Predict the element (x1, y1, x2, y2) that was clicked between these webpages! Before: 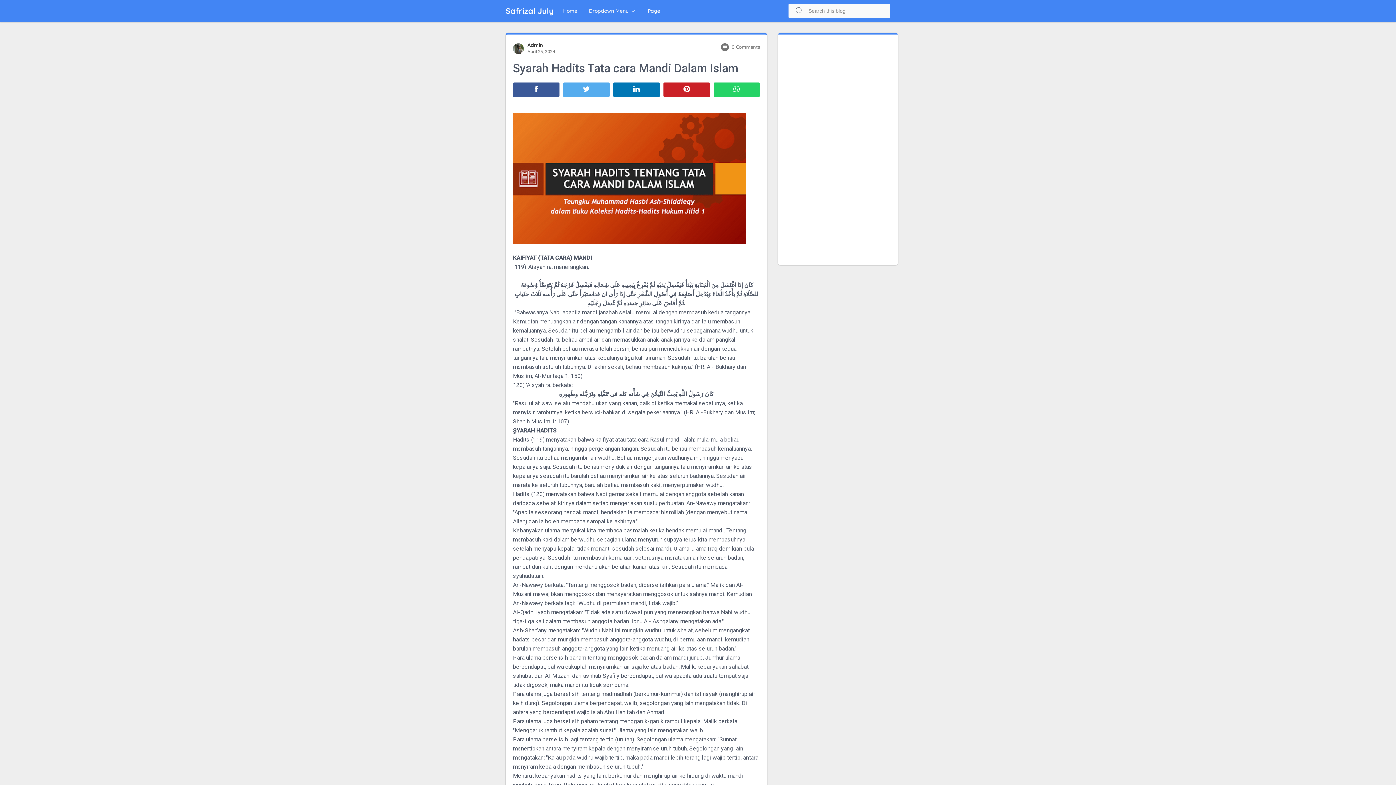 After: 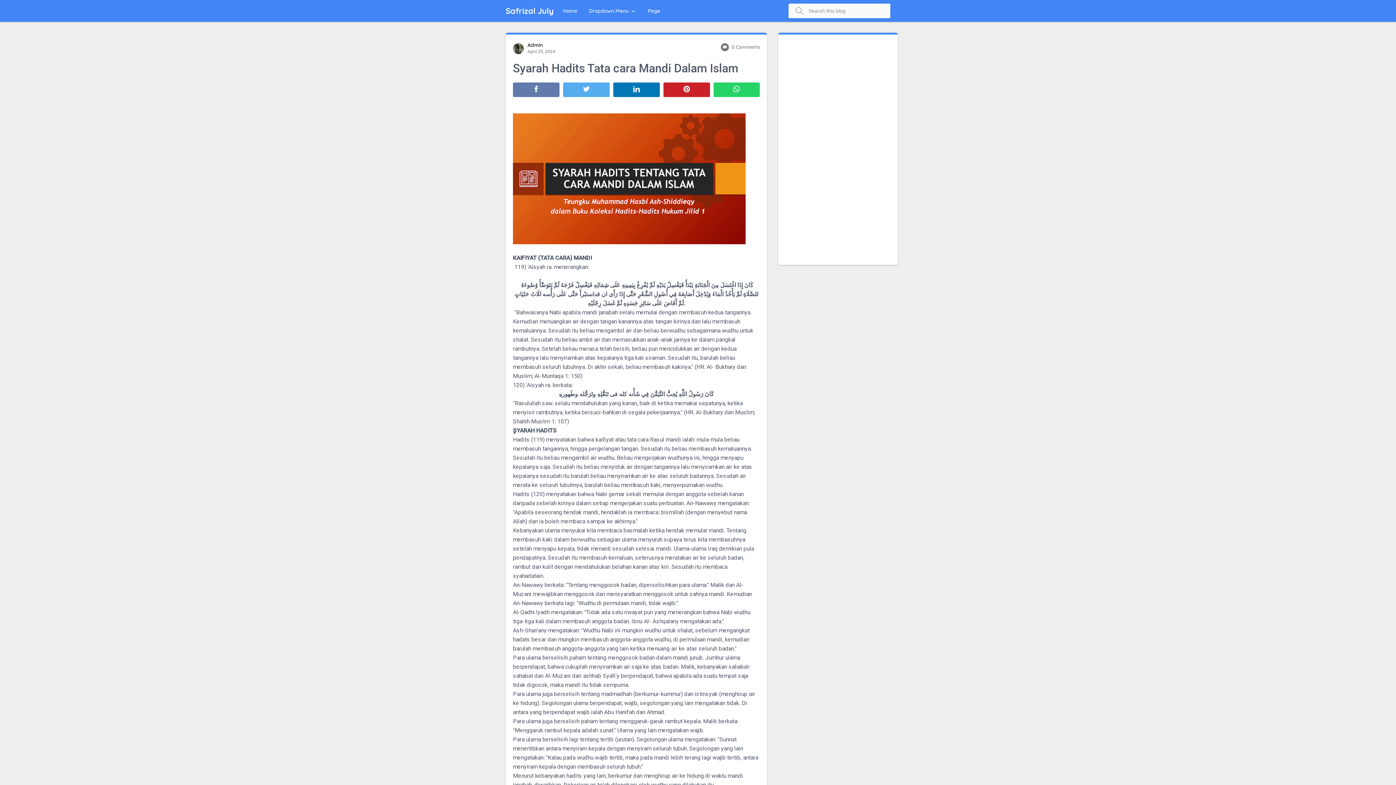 Action: bbox: (513, 82, 559, 97)